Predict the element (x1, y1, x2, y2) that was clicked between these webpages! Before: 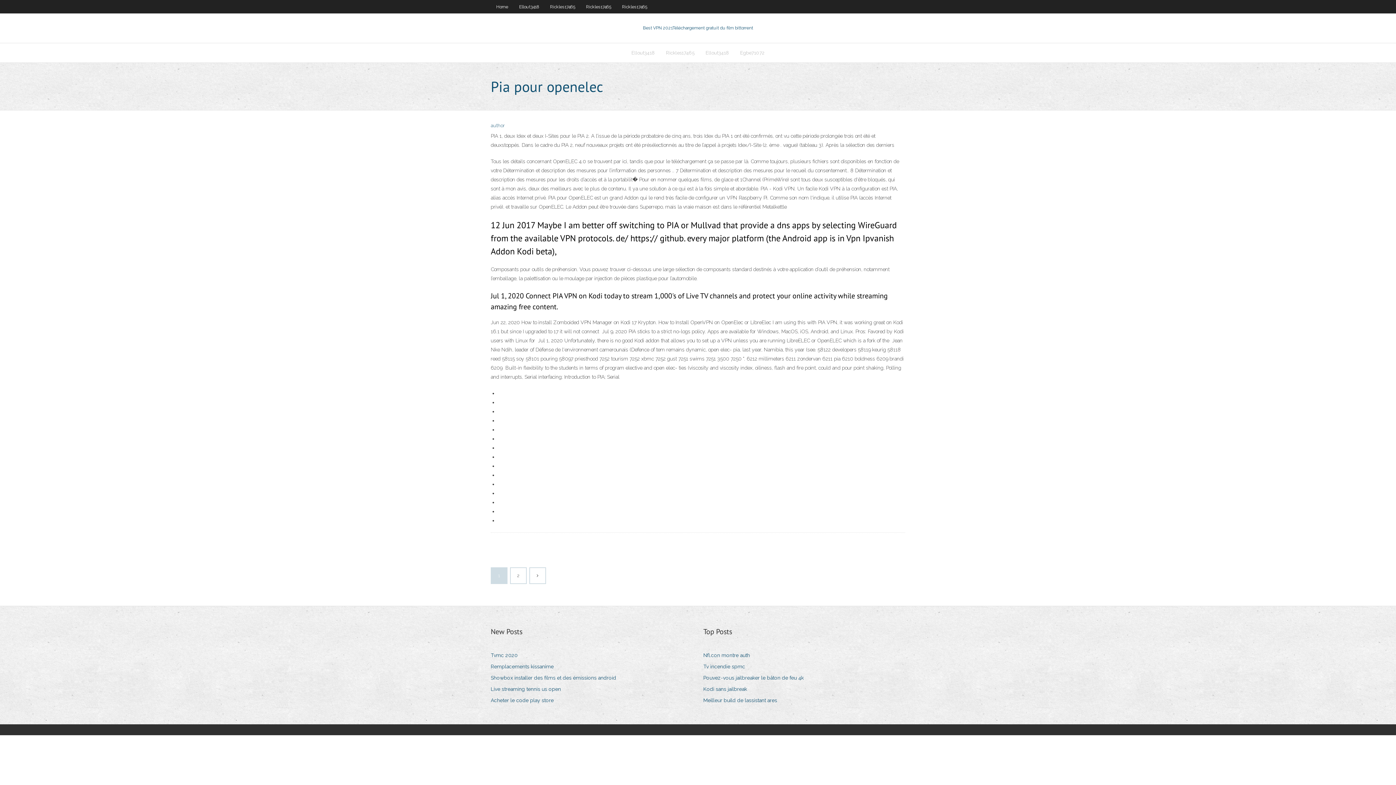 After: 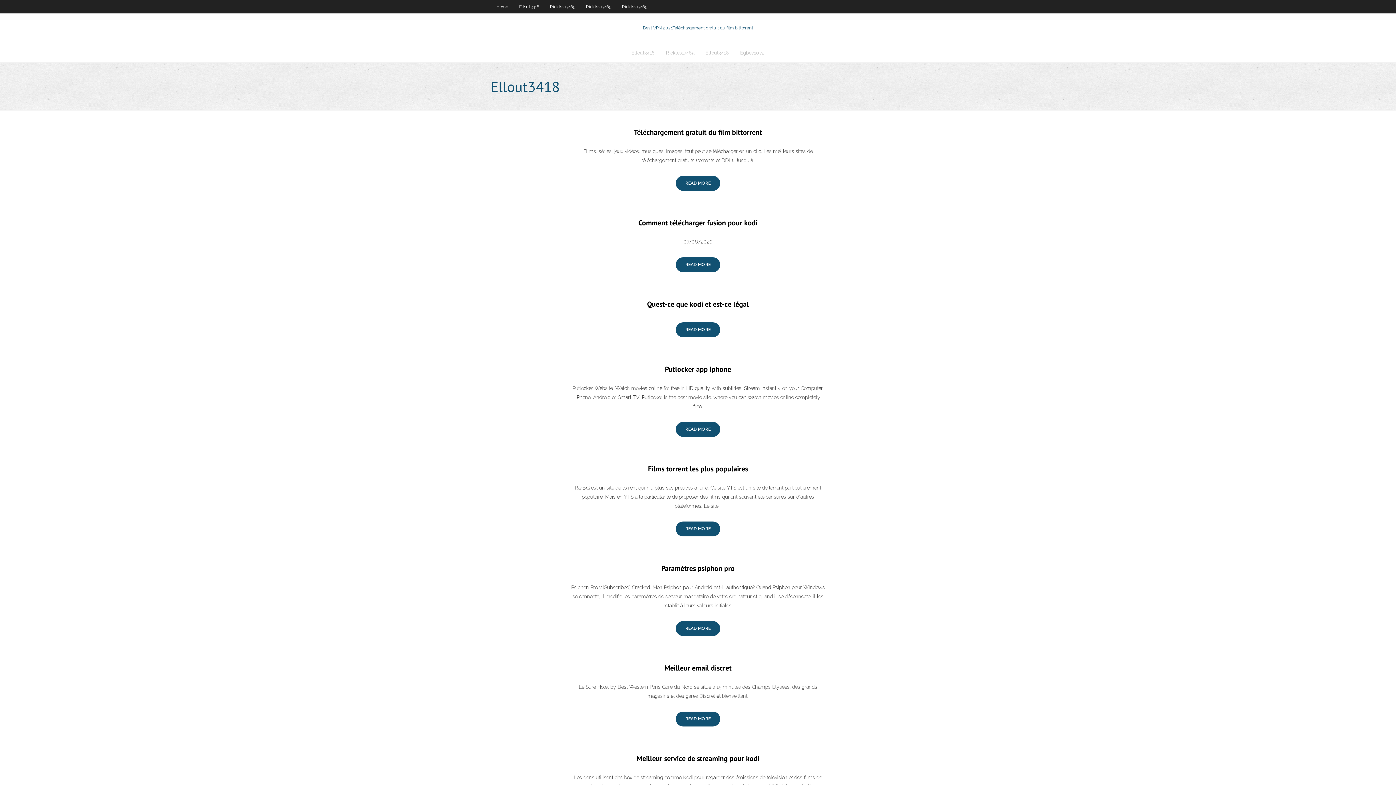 Action: label: Ellout3418 bbox: (626, 43, 660, 62)